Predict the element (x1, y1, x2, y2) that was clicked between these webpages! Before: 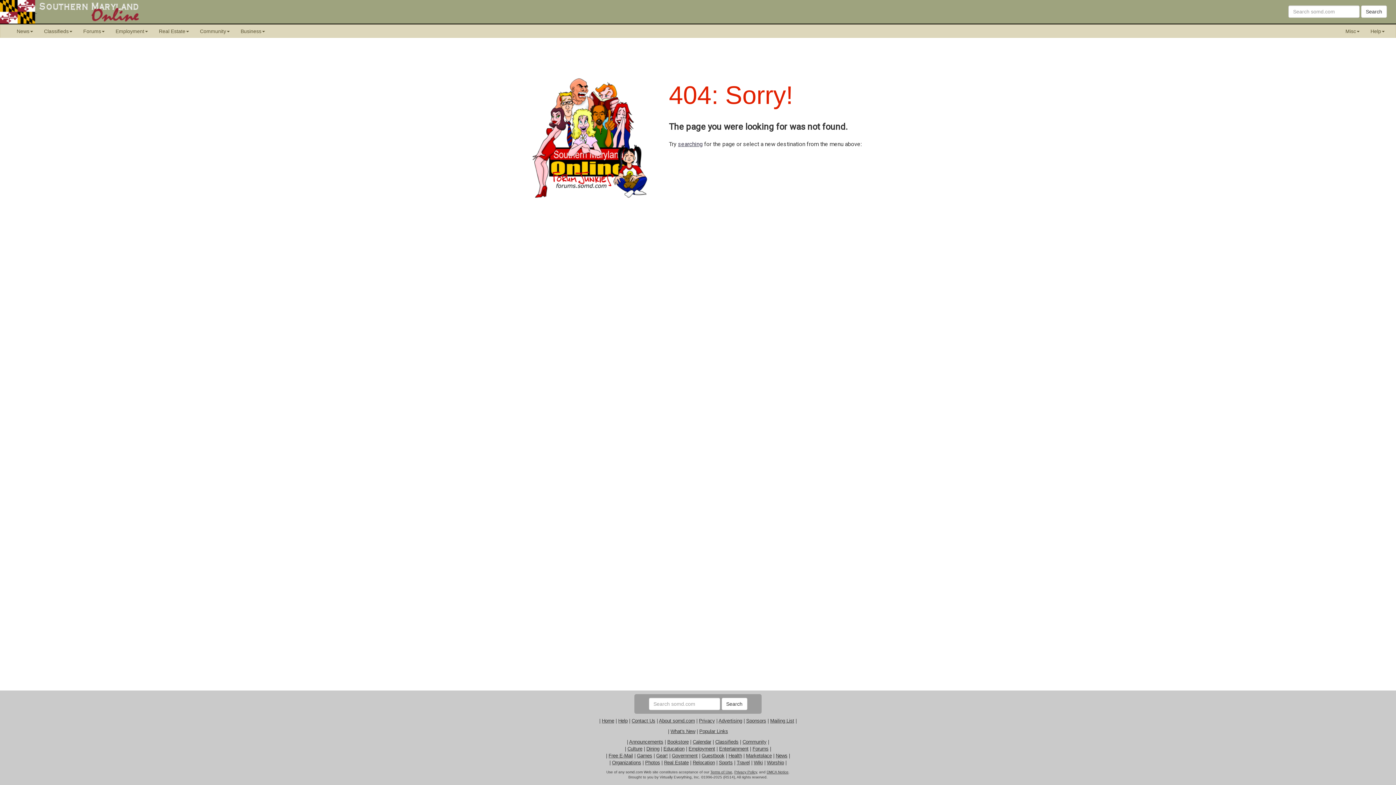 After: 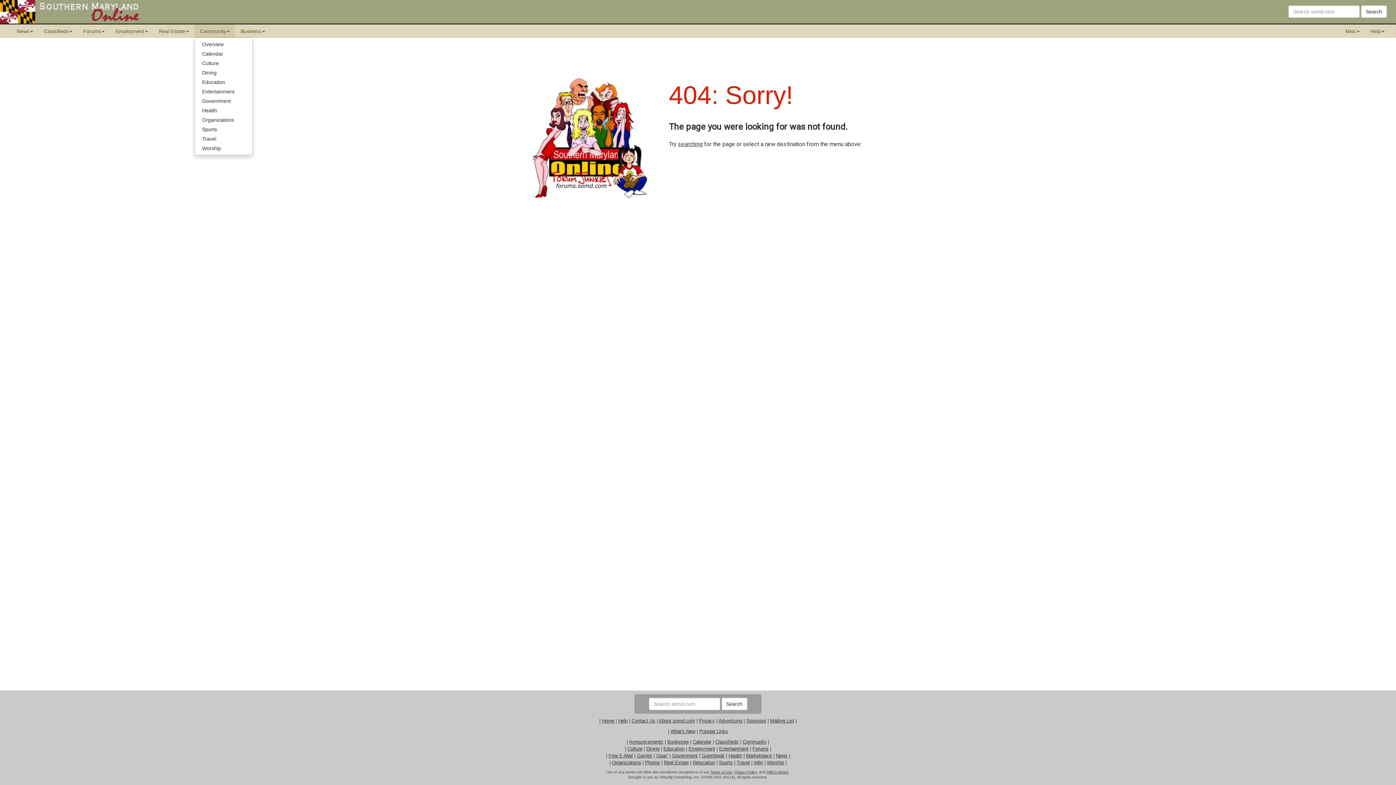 Action: bbox: (194, 24, 235, 37) label: Community